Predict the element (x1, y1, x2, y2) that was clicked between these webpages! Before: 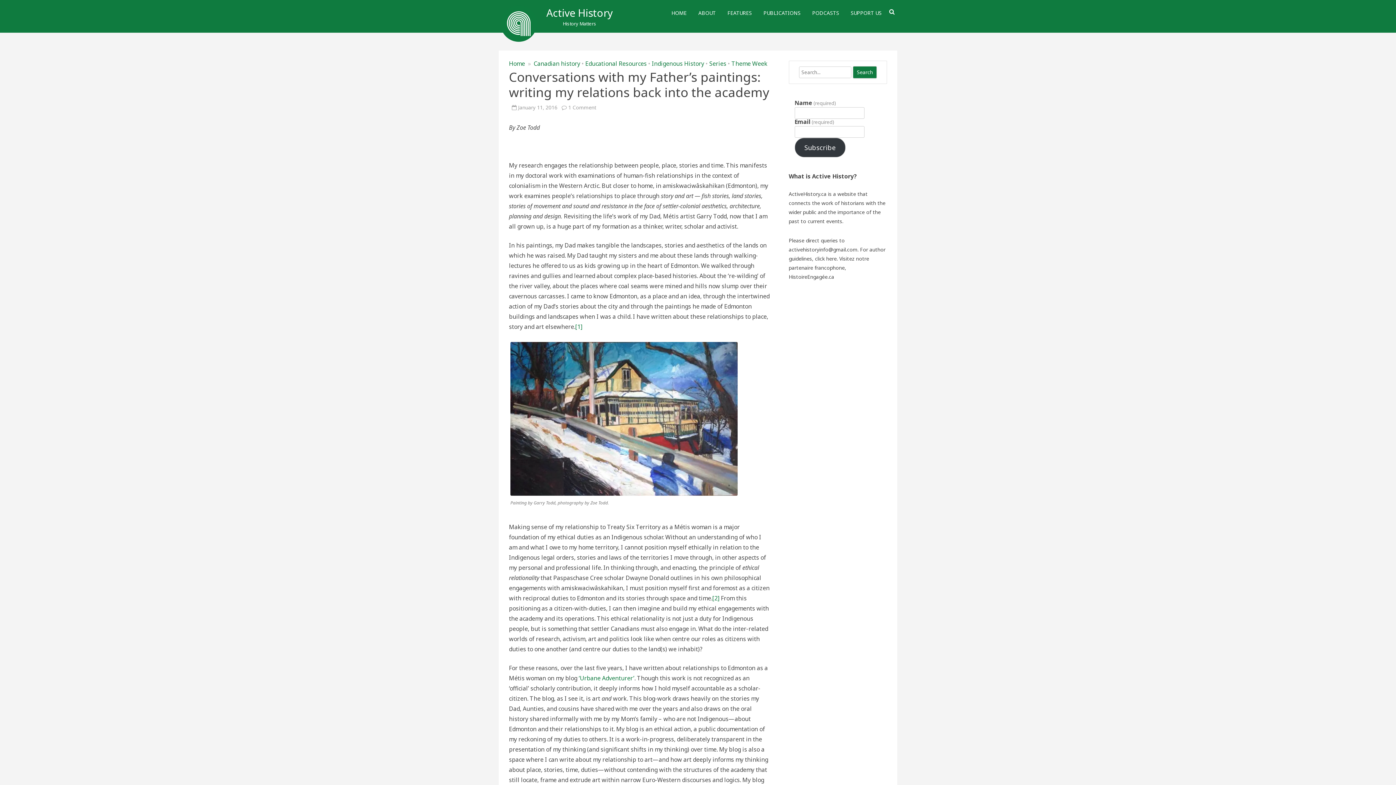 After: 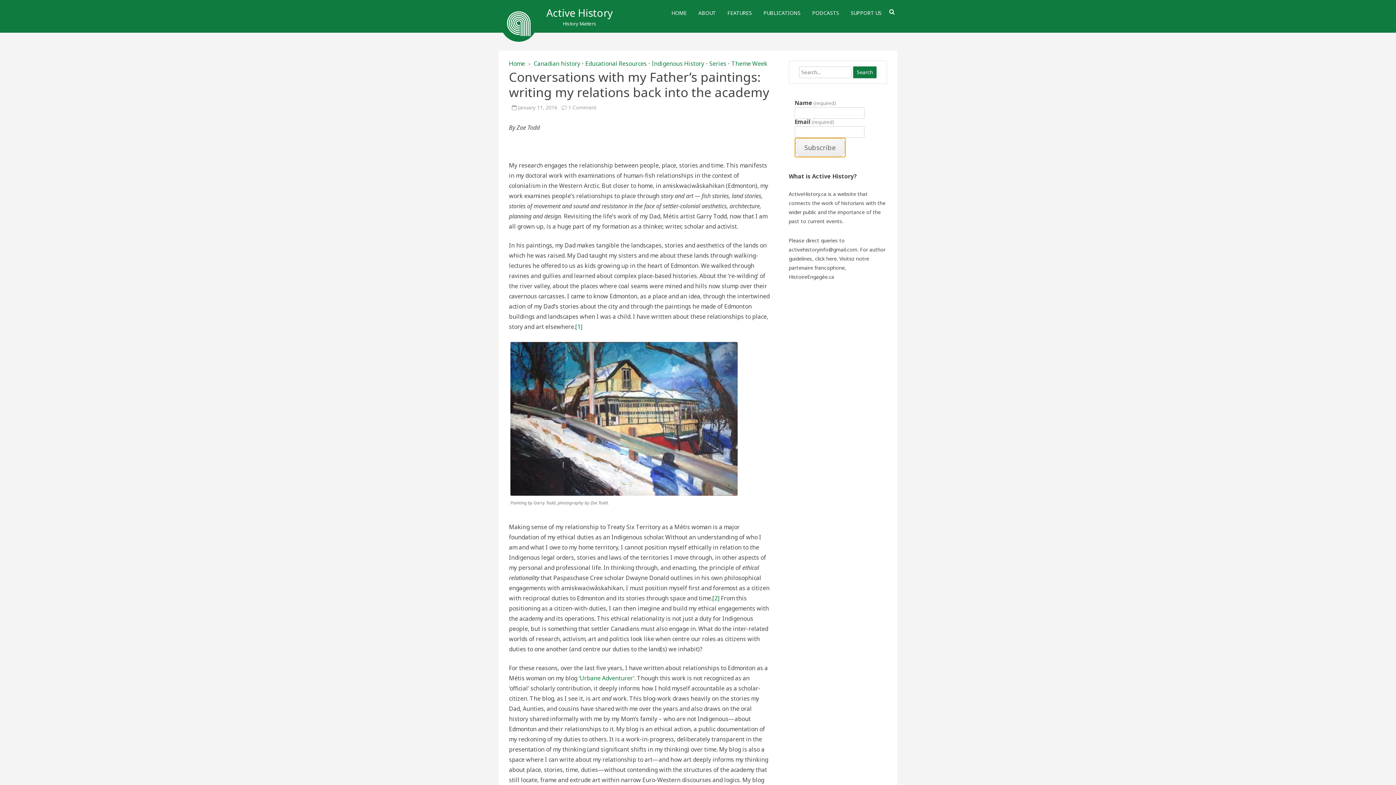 Action: bbox: (794, 137, 845, 157) label: Subscribe